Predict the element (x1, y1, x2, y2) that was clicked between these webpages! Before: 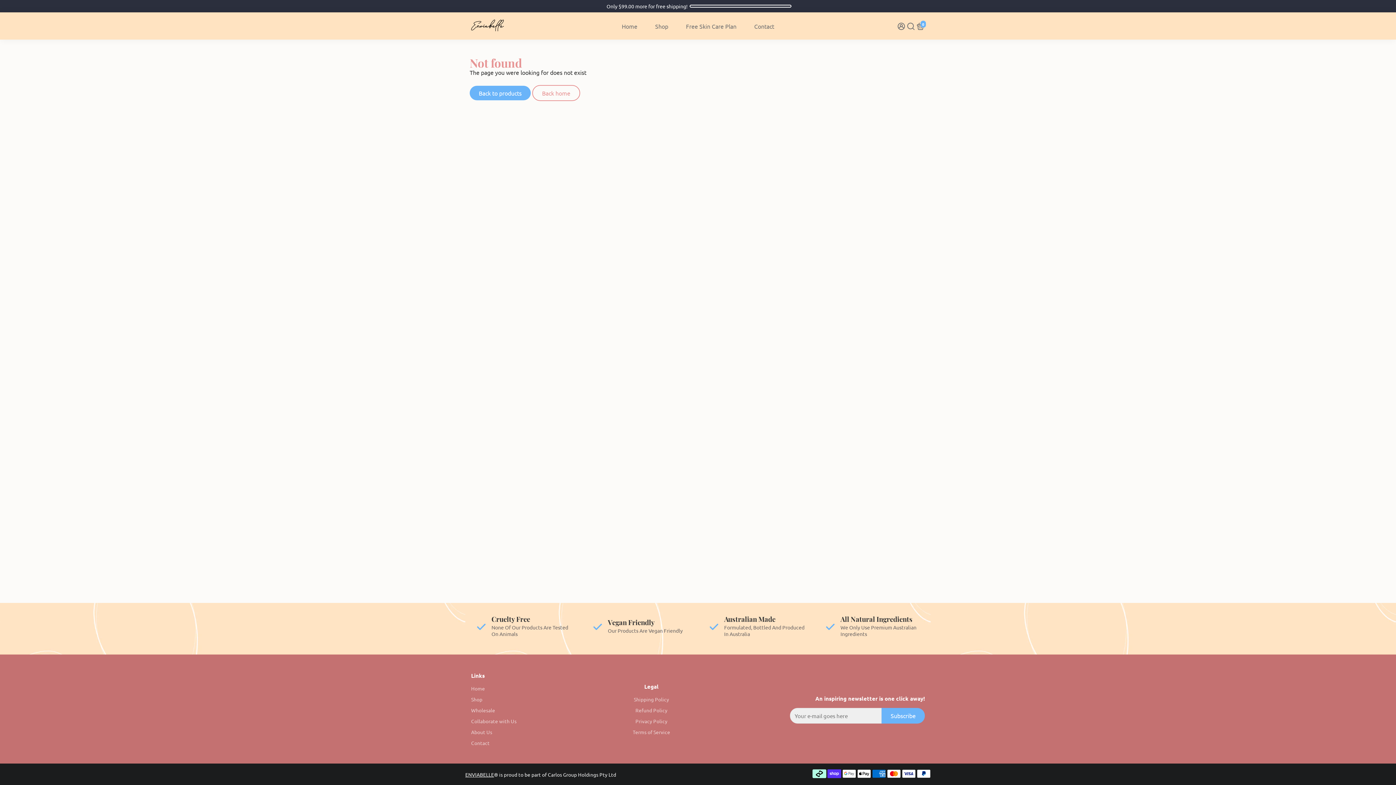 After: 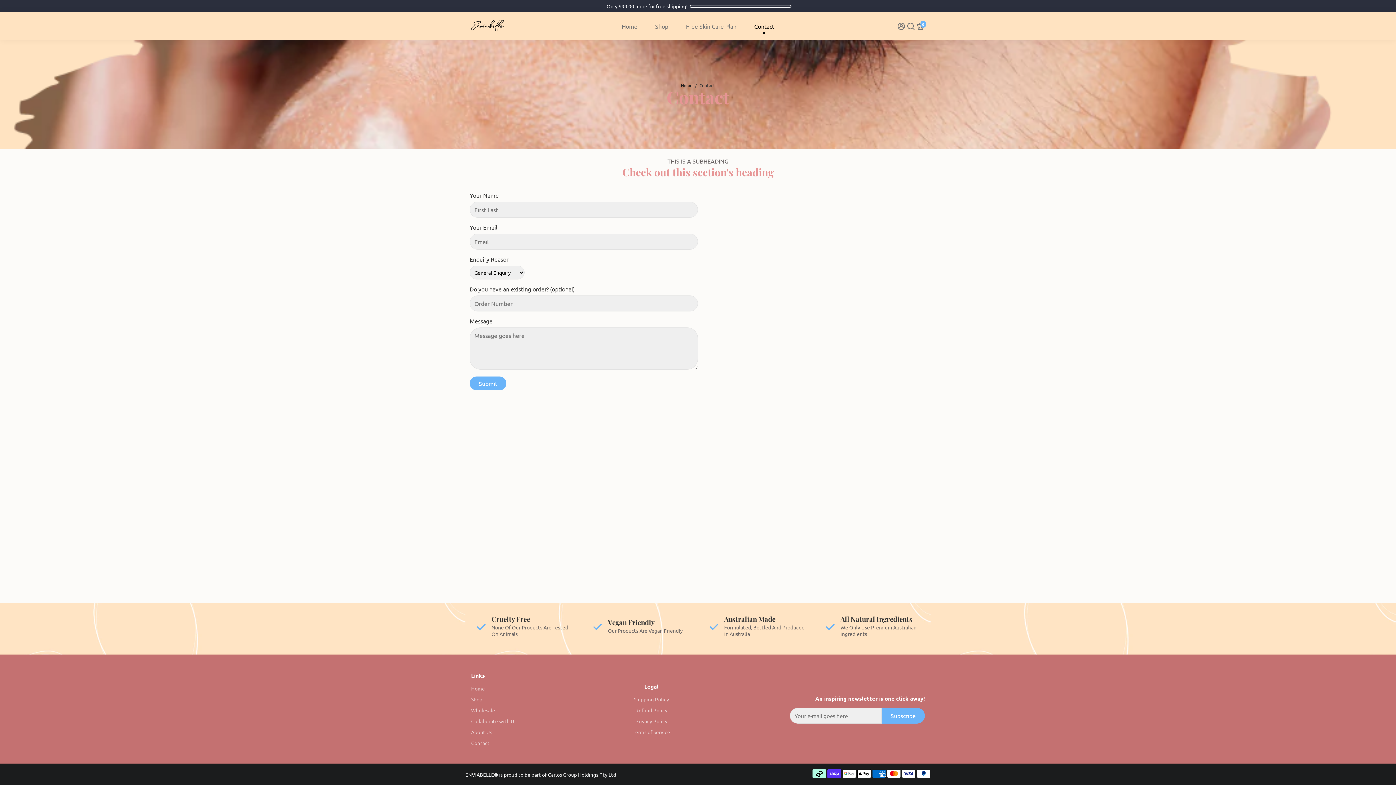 Action: label: Contact bbox: (747, 12, 781, 39)